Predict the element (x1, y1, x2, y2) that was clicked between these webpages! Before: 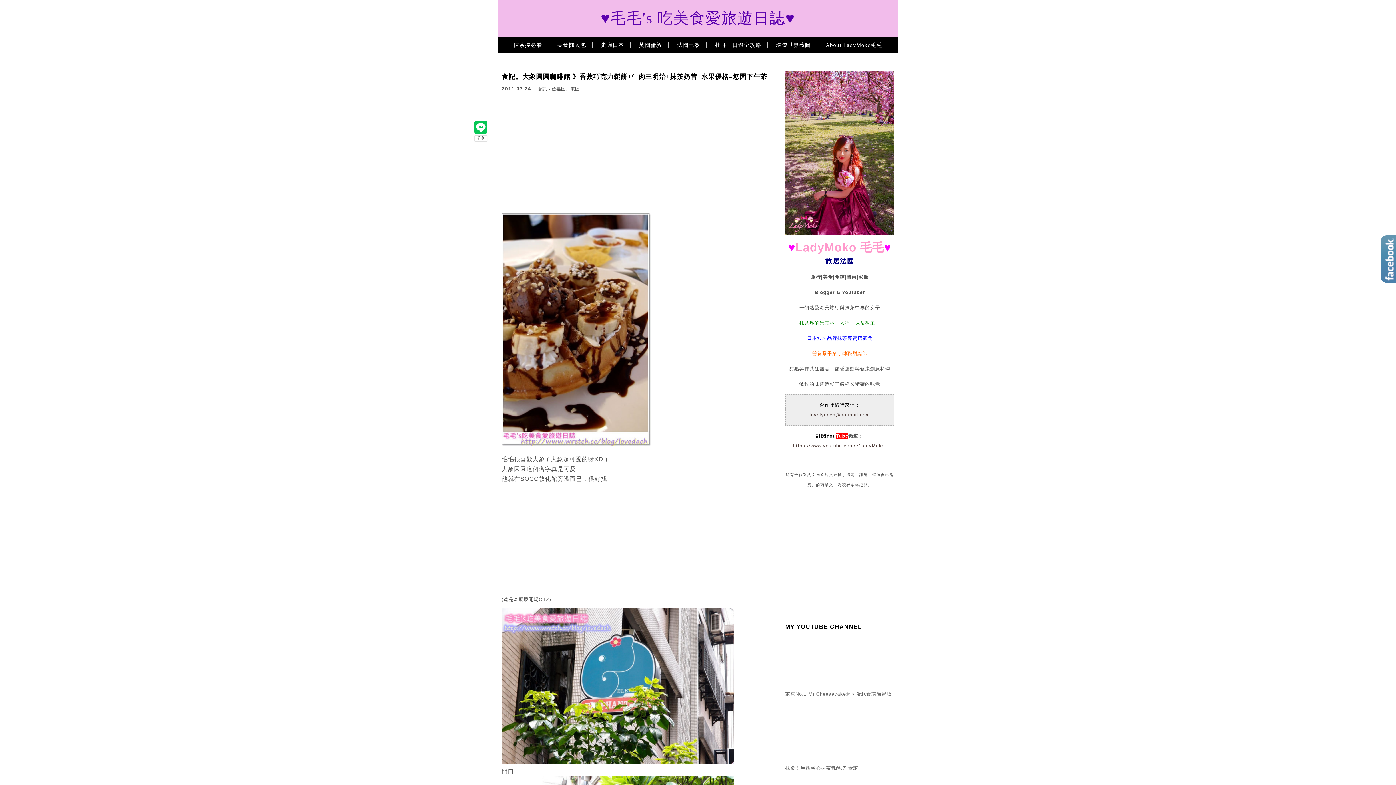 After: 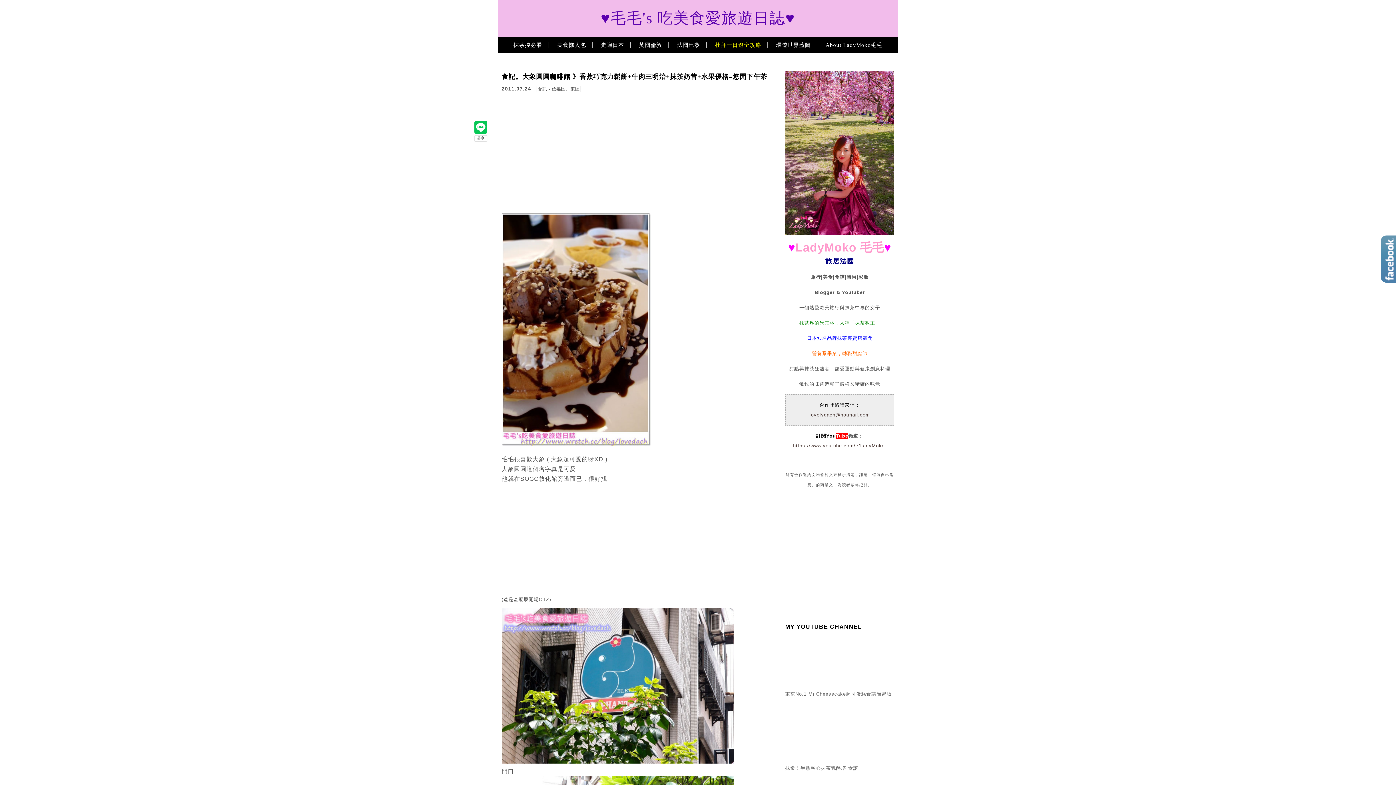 Action: label: 杜拜一日遊全攻略 bbox: (709, 40, 766, 57)